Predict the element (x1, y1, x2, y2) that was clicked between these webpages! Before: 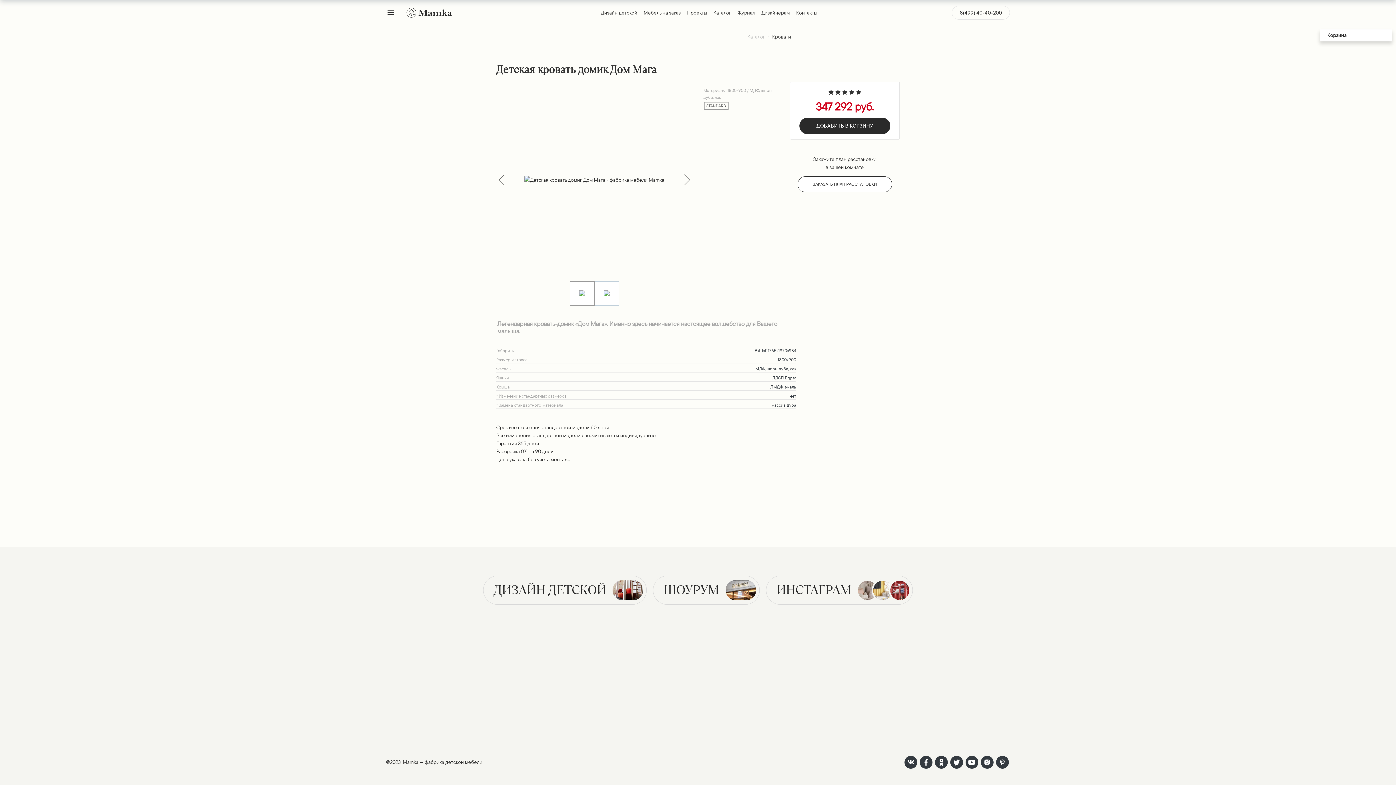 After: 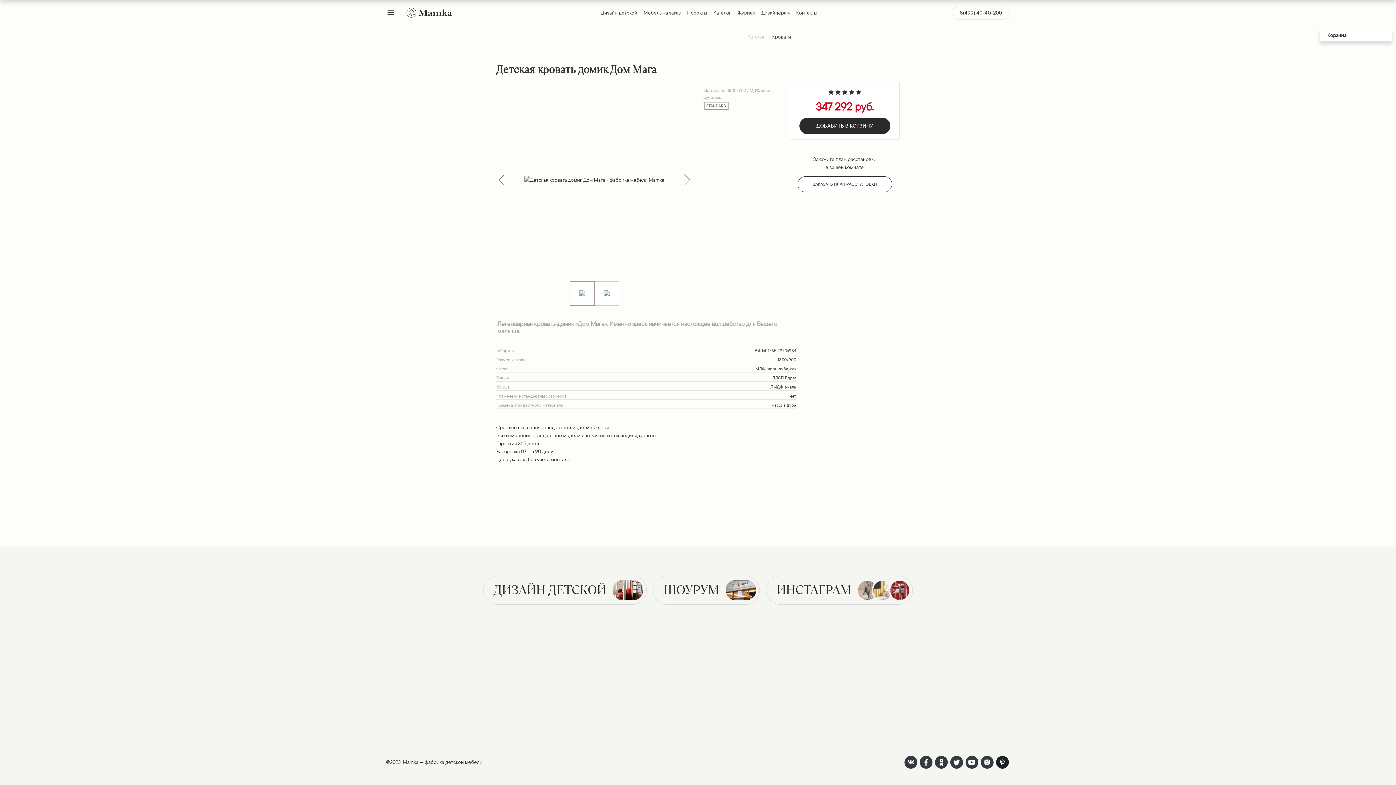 Action: bbox: (996, 756, 1008, 768)